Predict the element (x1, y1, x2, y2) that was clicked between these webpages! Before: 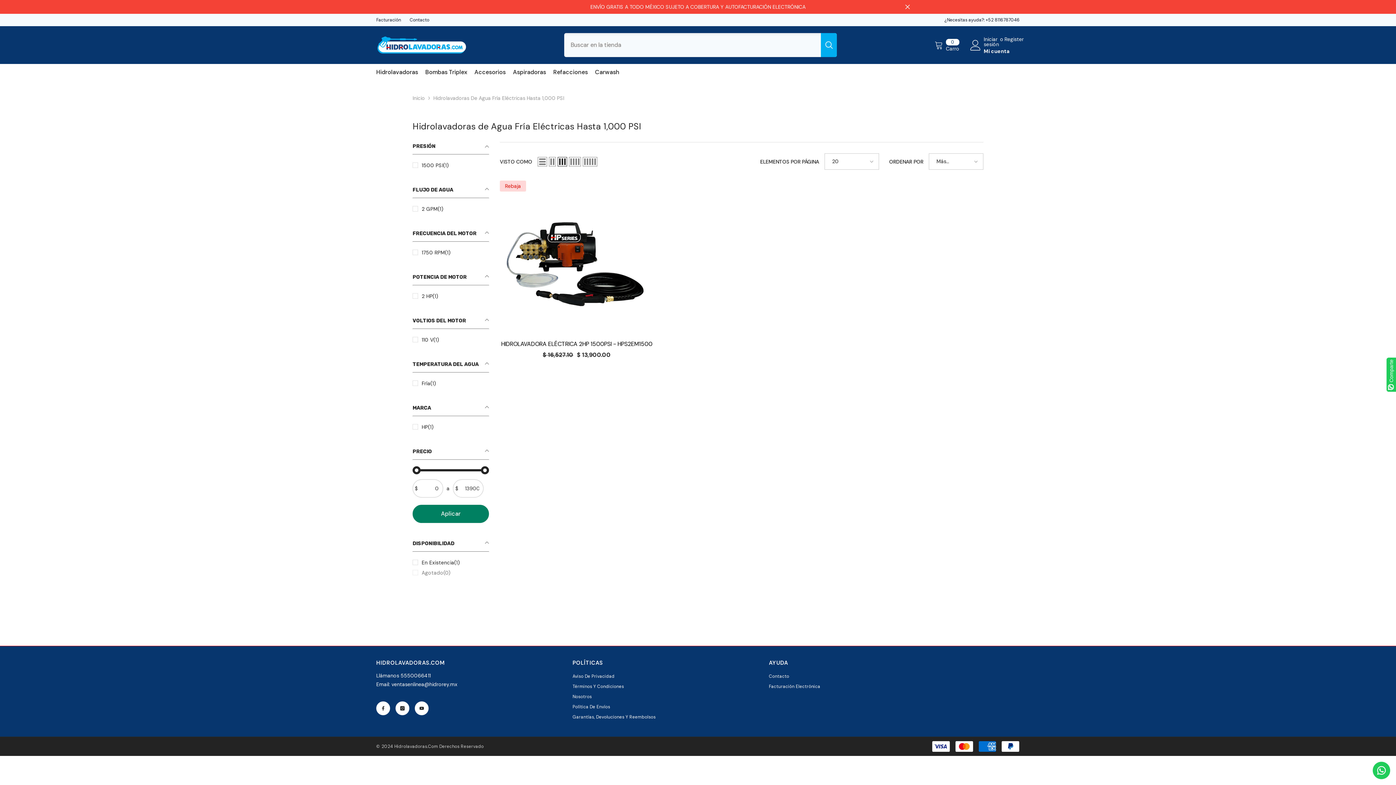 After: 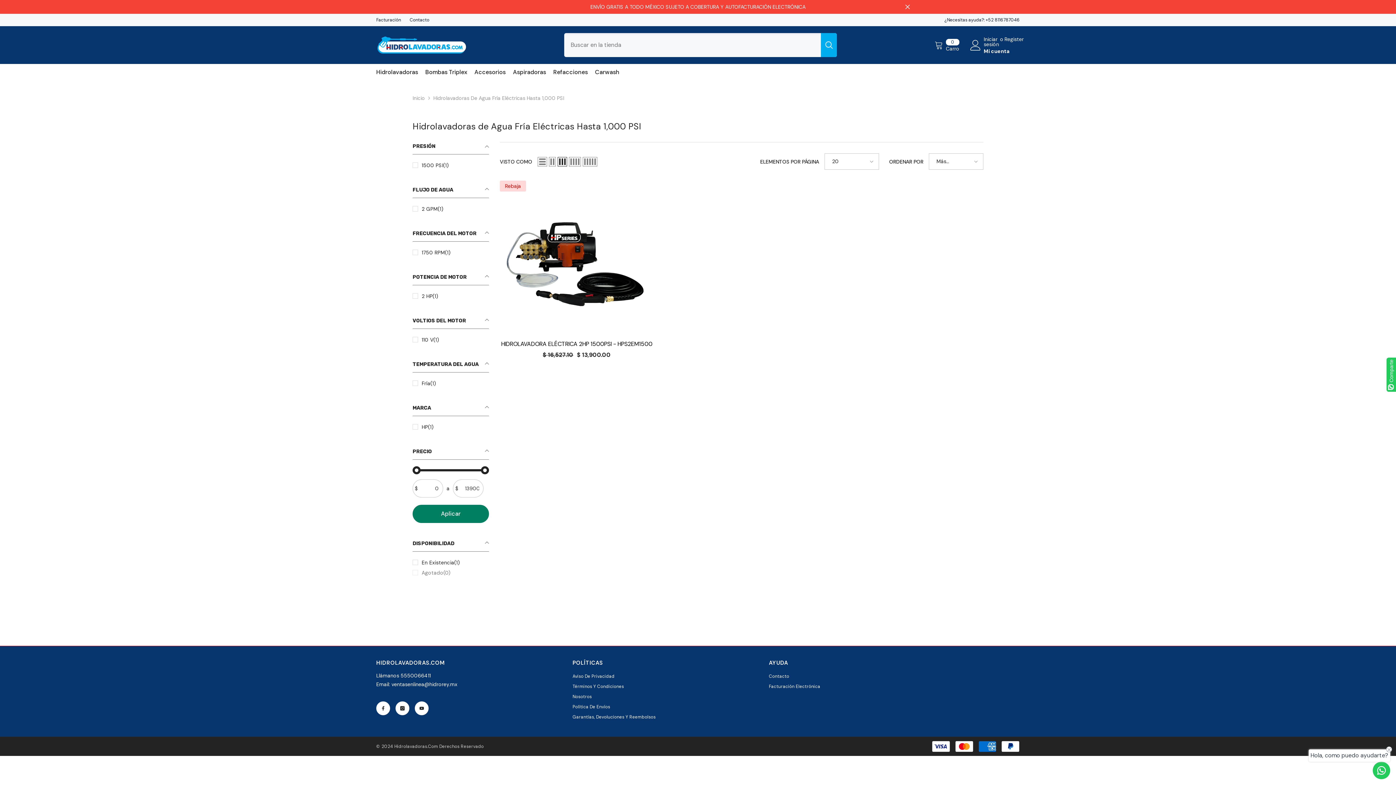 Action: bbox: (985, 17, 1020, 22) label: +52 8116787046